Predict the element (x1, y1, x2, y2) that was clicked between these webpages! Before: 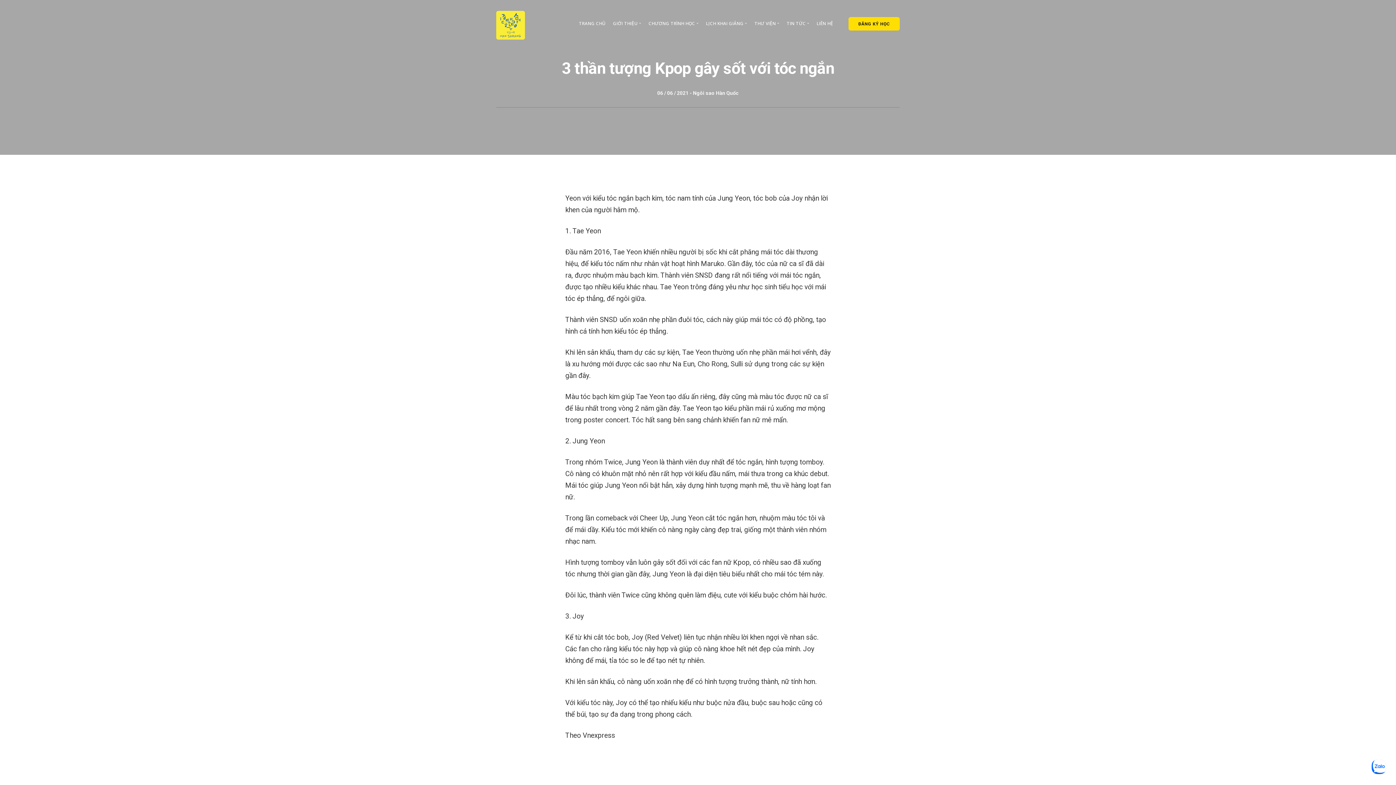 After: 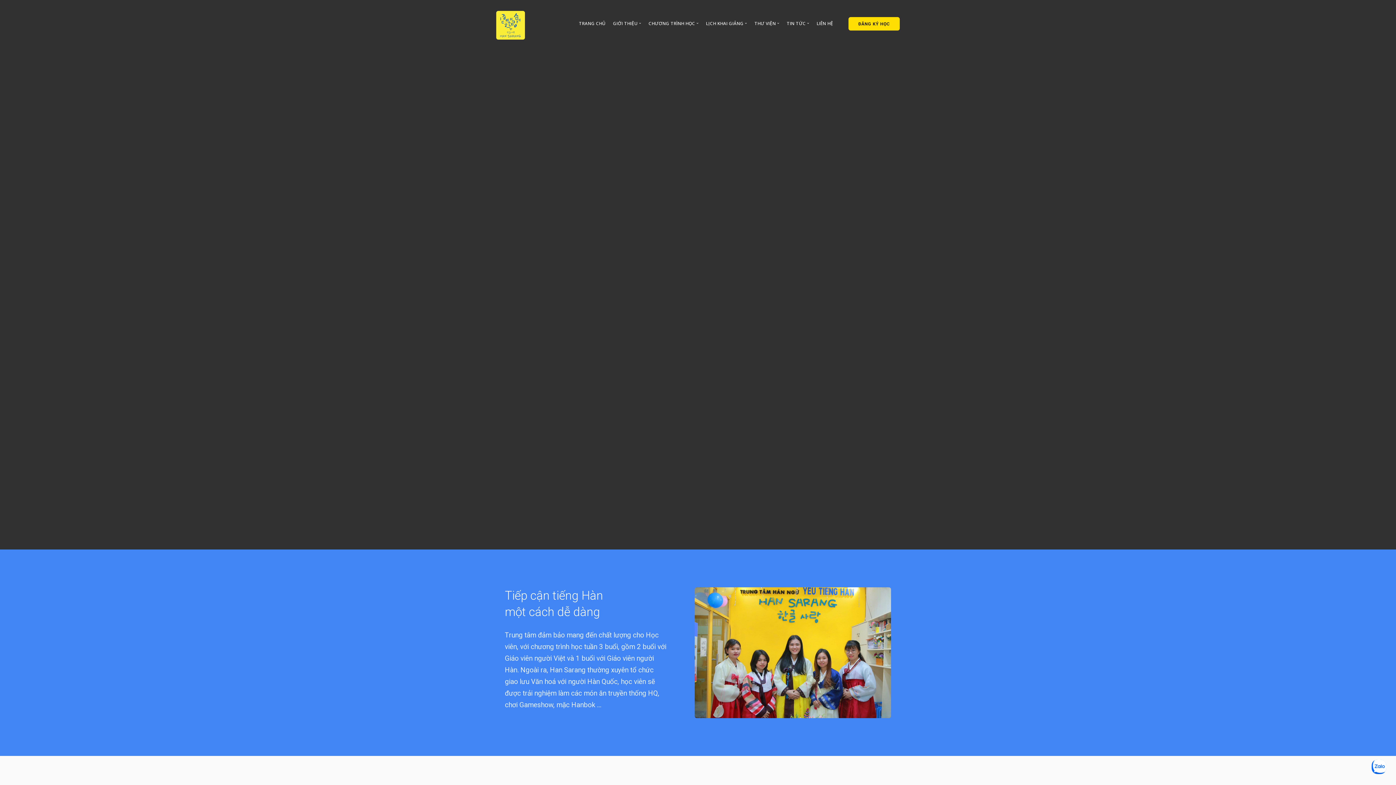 Action: bbox: (496, 20, 525, 26)